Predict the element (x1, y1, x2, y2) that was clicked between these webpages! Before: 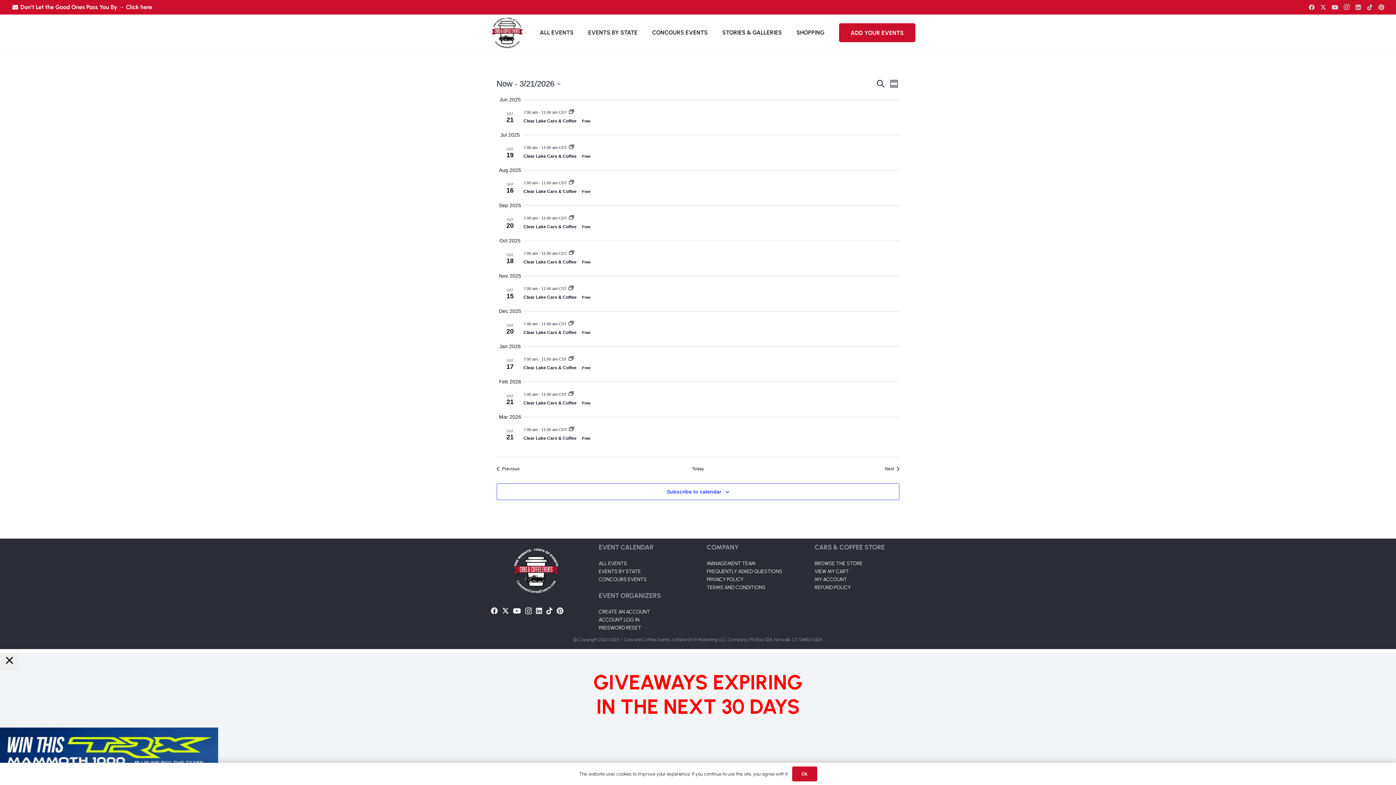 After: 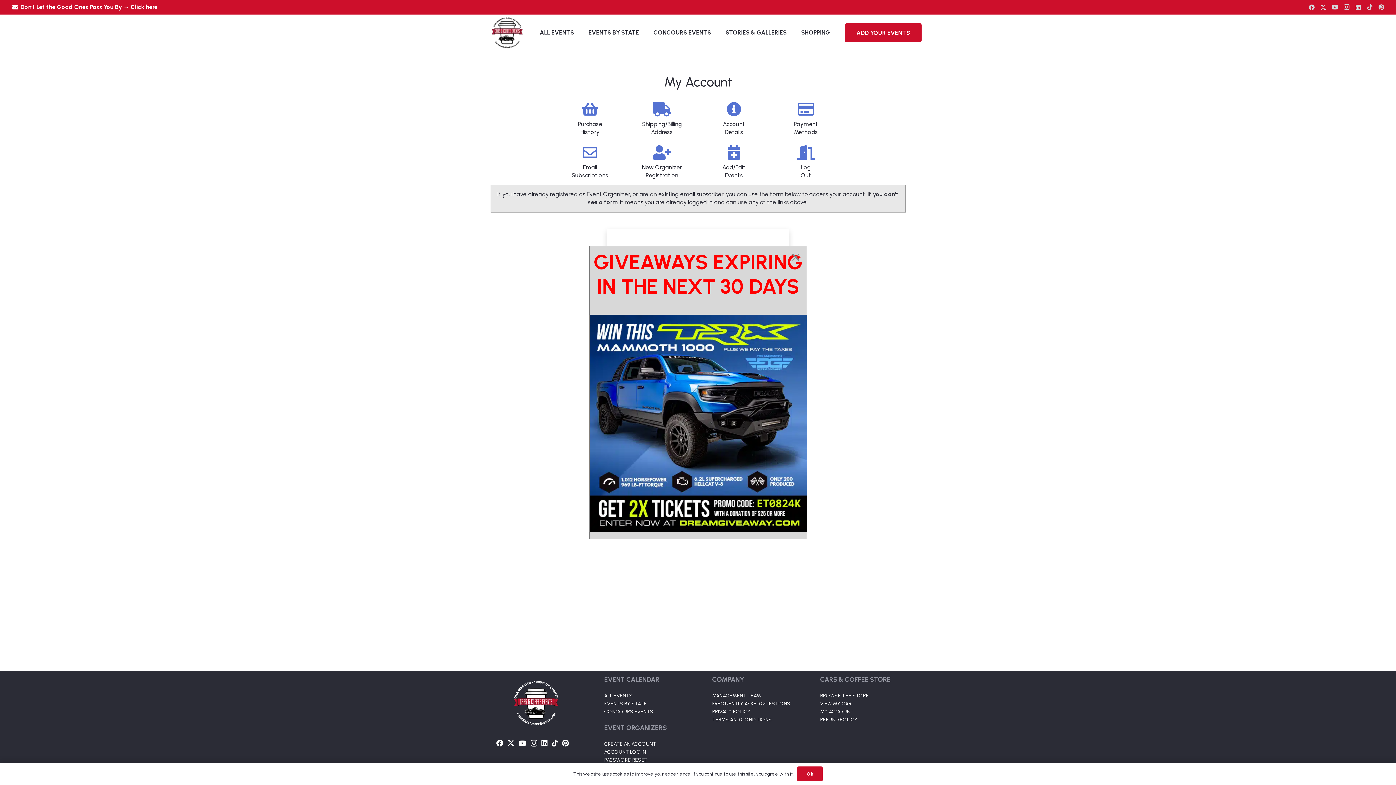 Action: label: PASSWORD RESET bbox: (598, 625, 641, 631)